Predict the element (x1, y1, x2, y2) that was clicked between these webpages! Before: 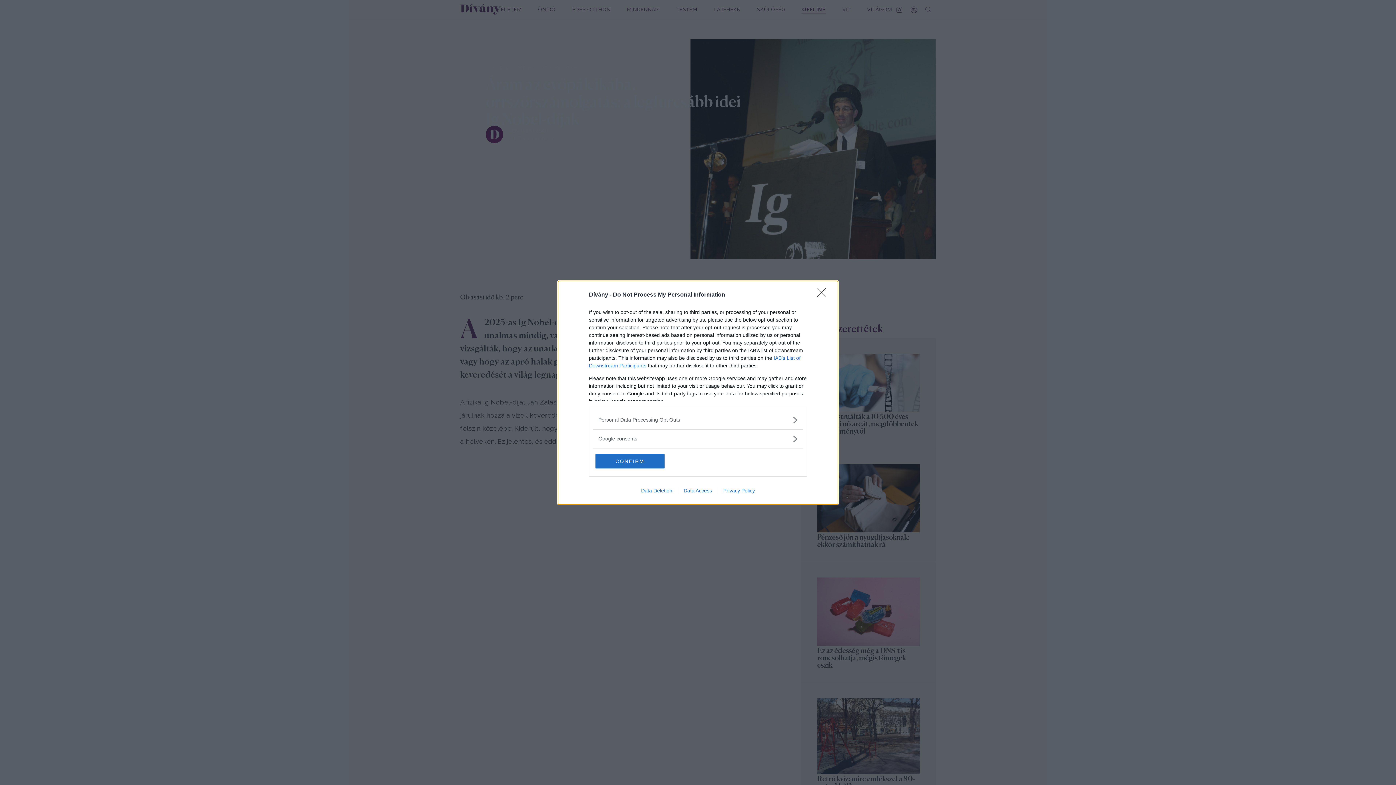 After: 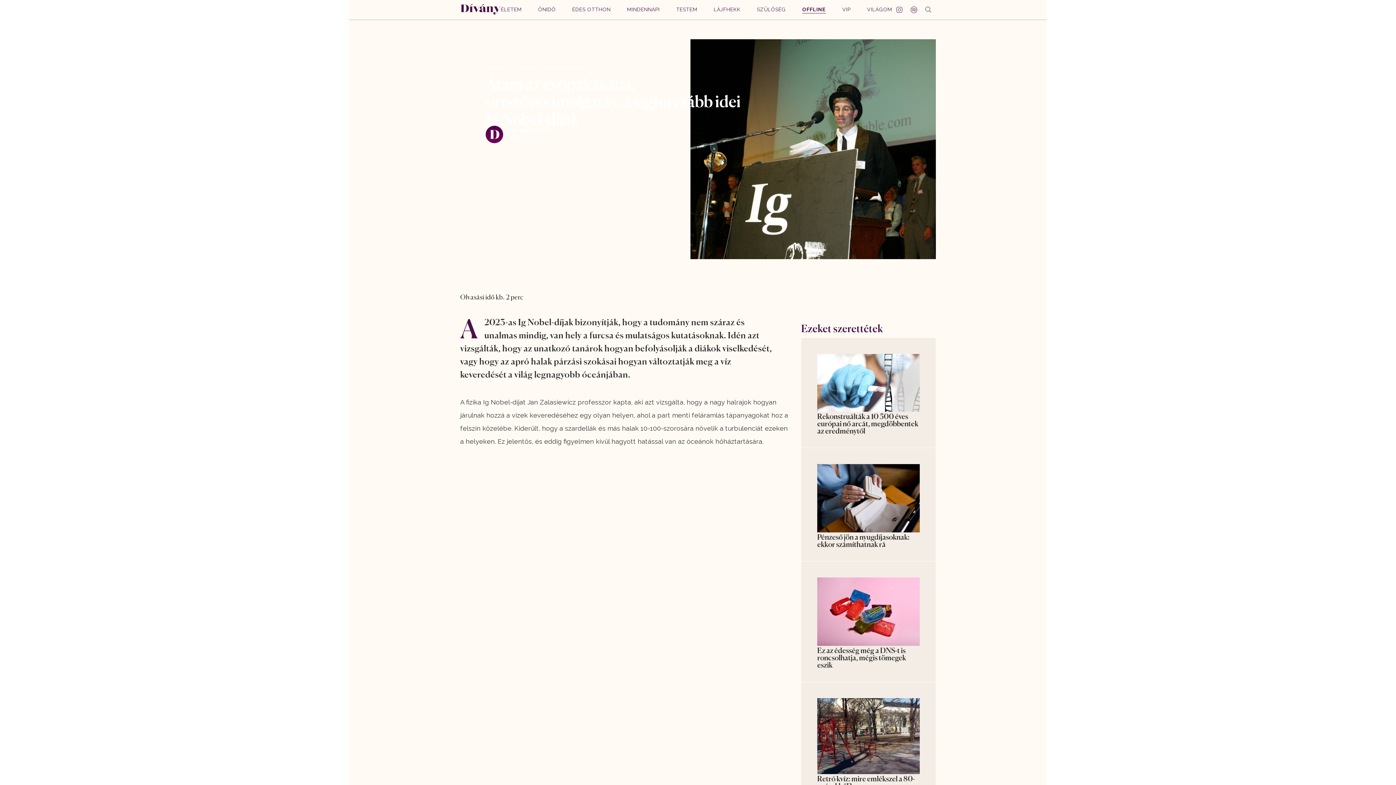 Action: label: Close bbox: (817, 288, 830, 302)